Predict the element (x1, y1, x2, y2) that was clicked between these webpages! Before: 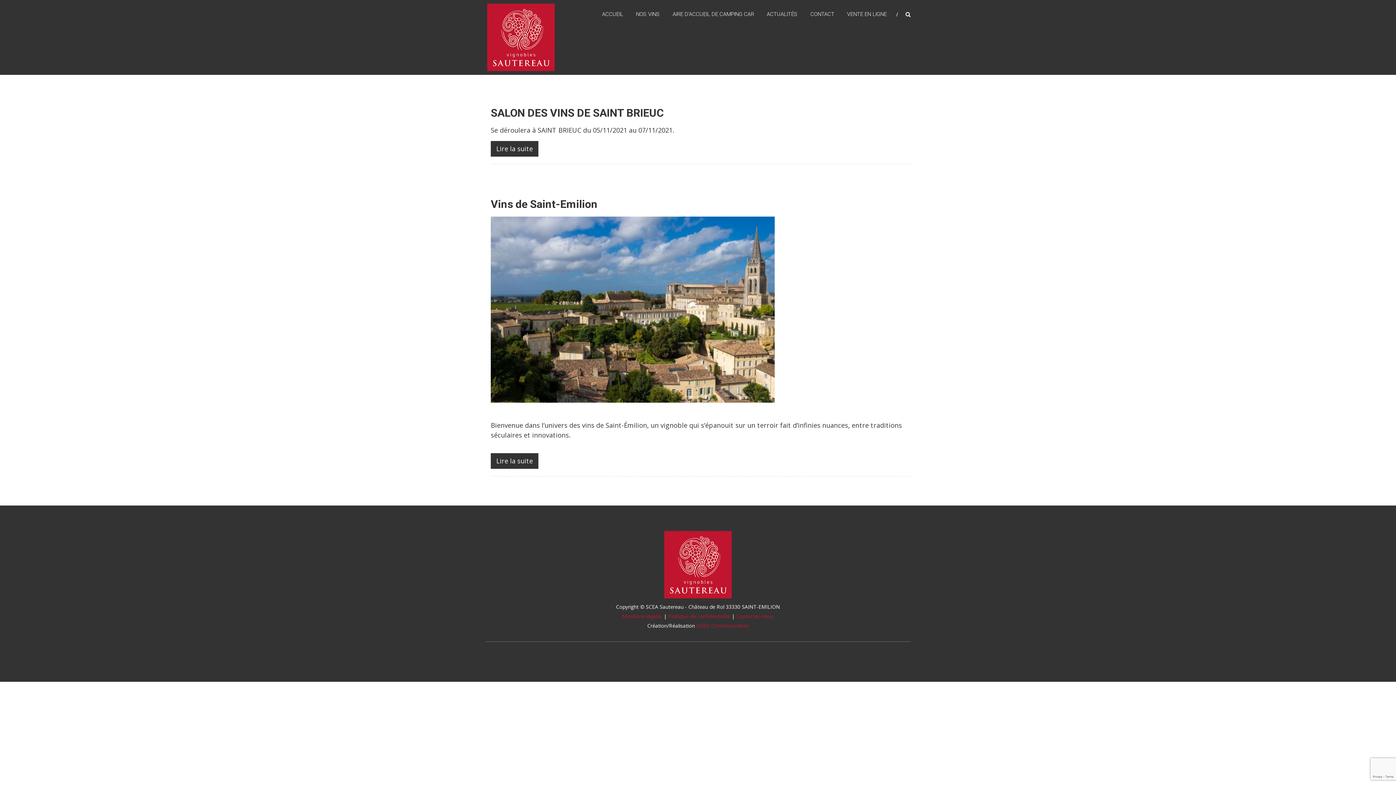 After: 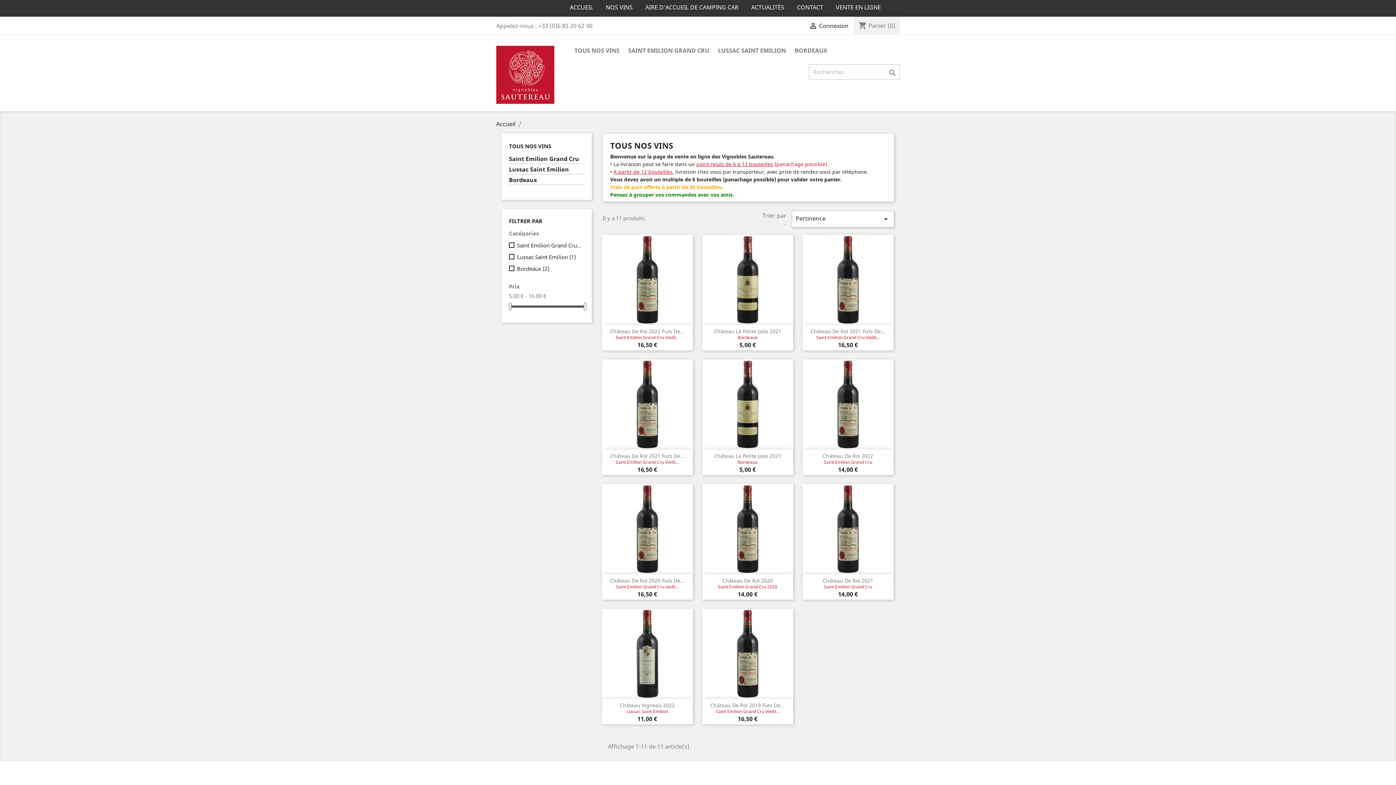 Action: bbox: (847, 3, 886, 24) label: VENTE EN LIGNE